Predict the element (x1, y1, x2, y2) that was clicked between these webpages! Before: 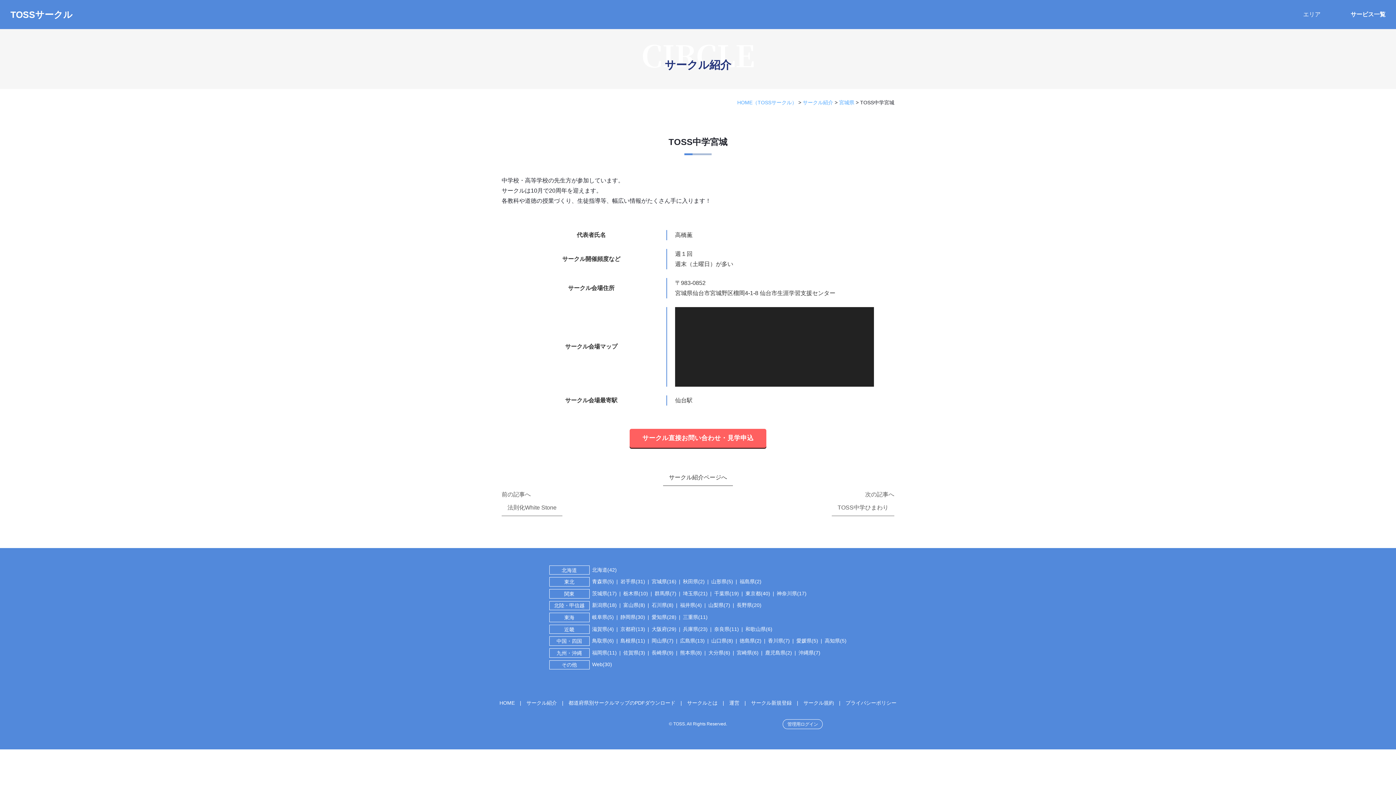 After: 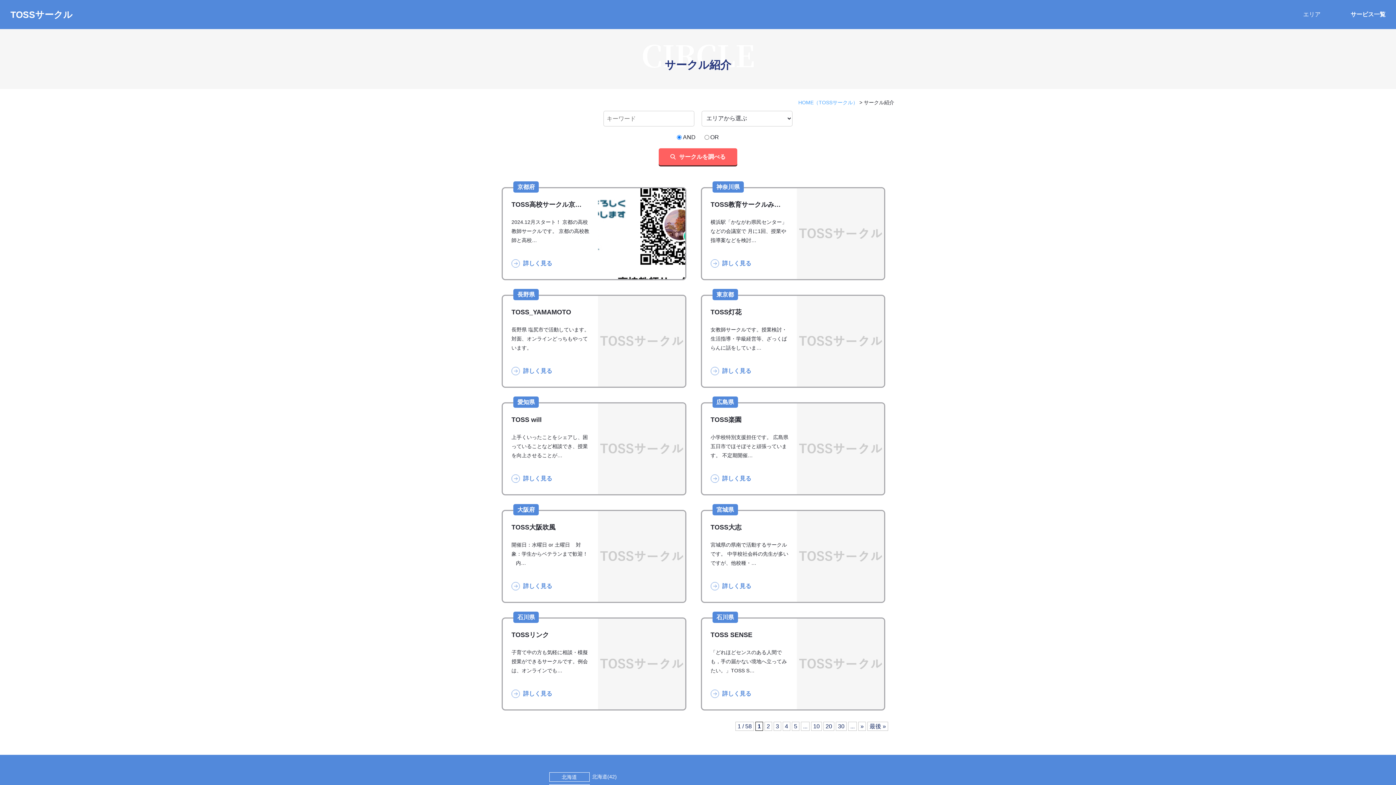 Action: label: サークル紹介 bbox: (802, 99, 833, 105)